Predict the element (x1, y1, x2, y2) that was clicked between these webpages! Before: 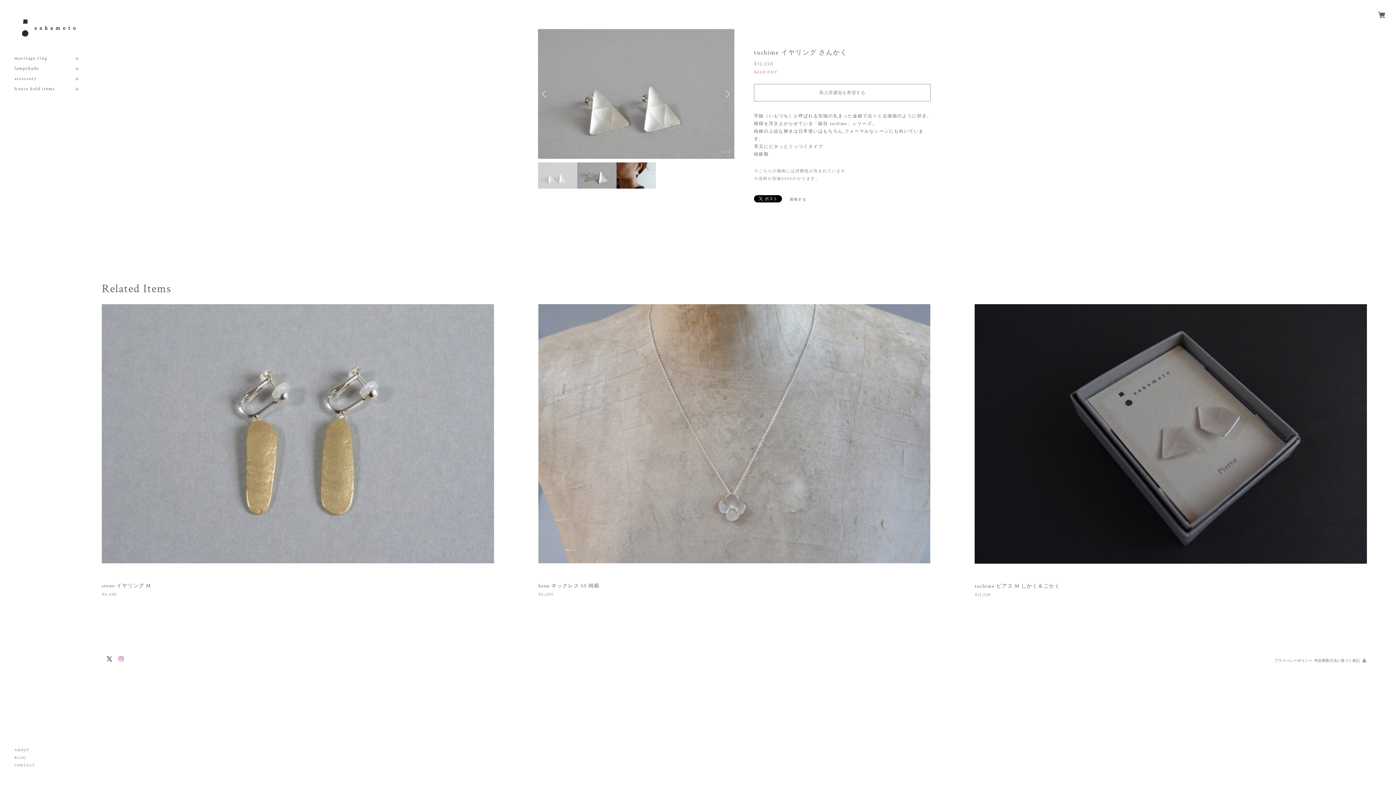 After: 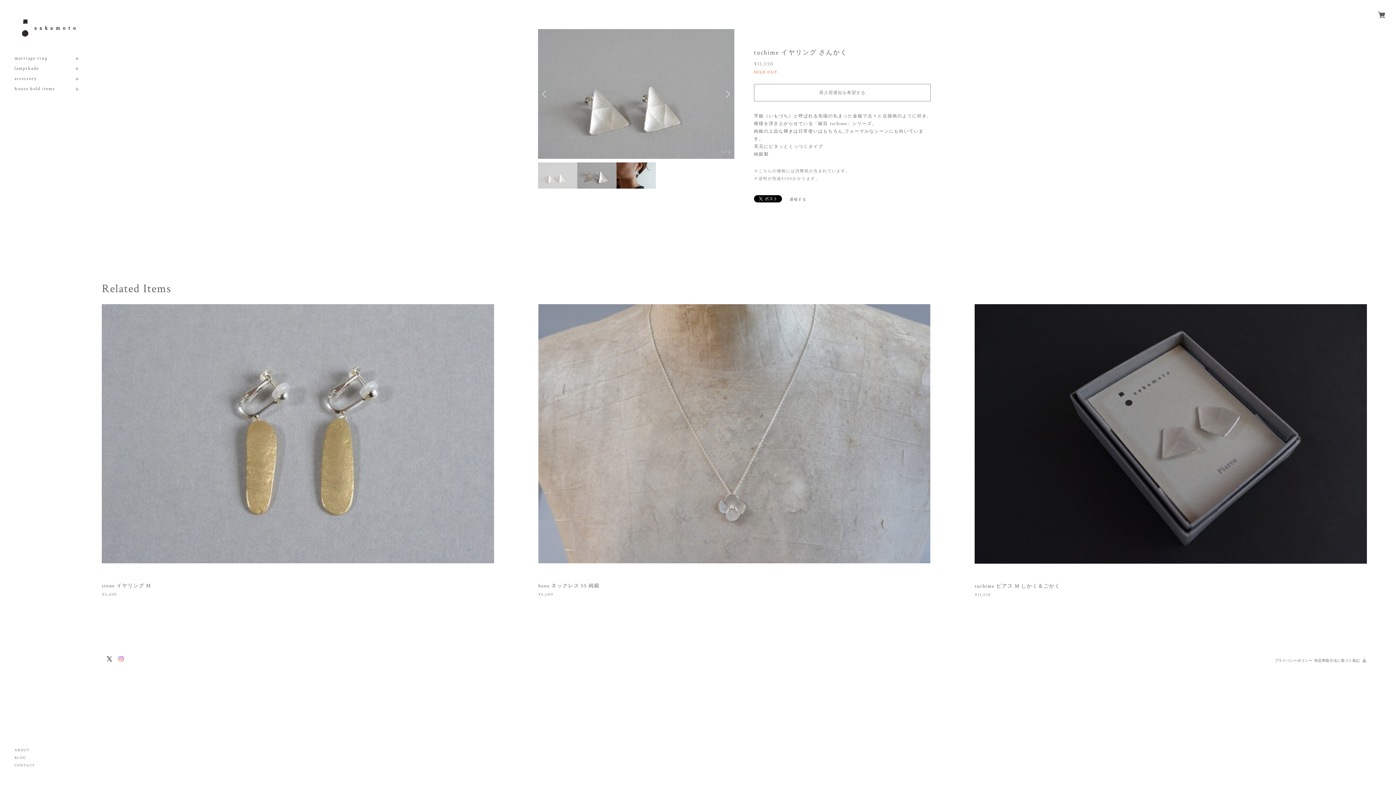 Action: bbox: (1362, 657, 1367, 663)